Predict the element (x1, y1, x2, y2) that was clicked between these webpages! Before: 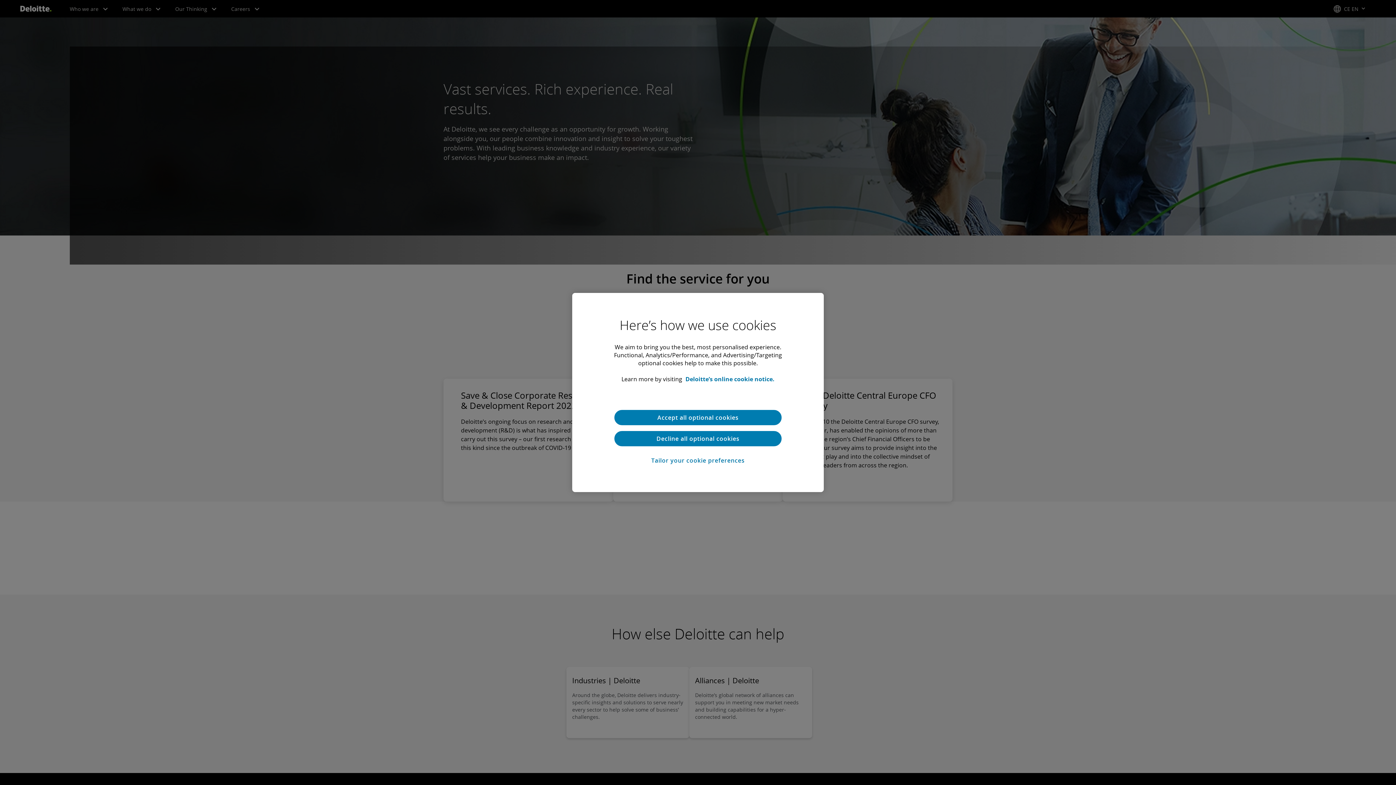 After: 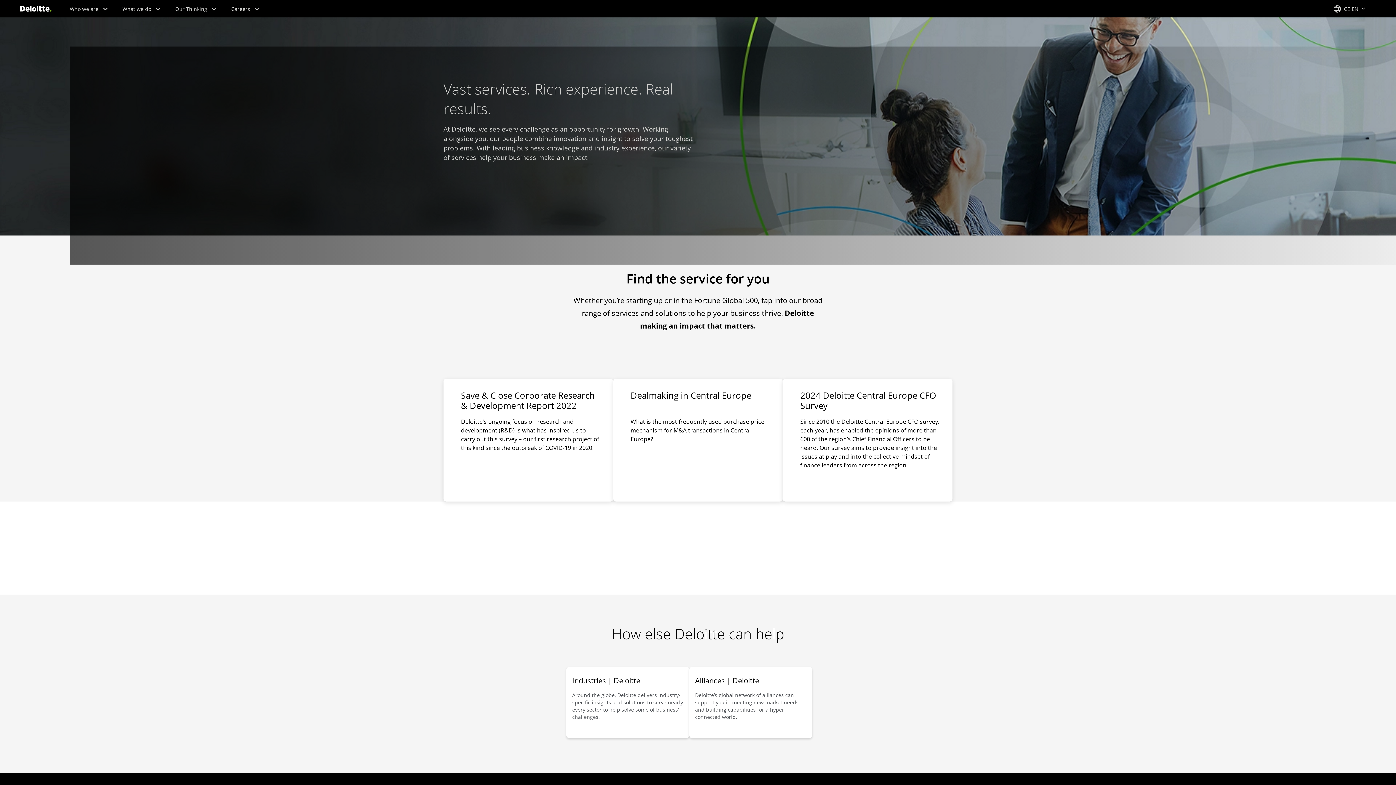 Action: label: Accept all optional cookies bbox: (614, 410, 781, 425)